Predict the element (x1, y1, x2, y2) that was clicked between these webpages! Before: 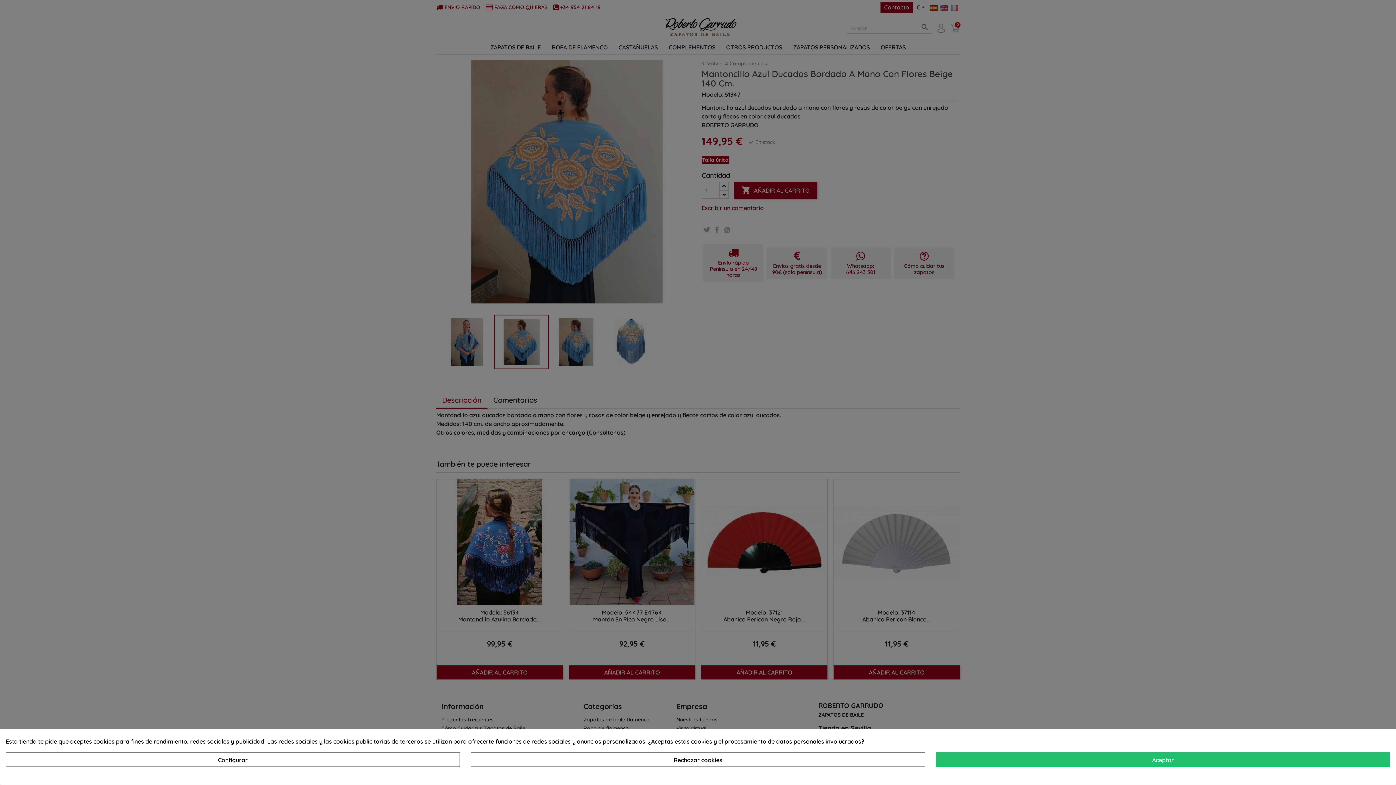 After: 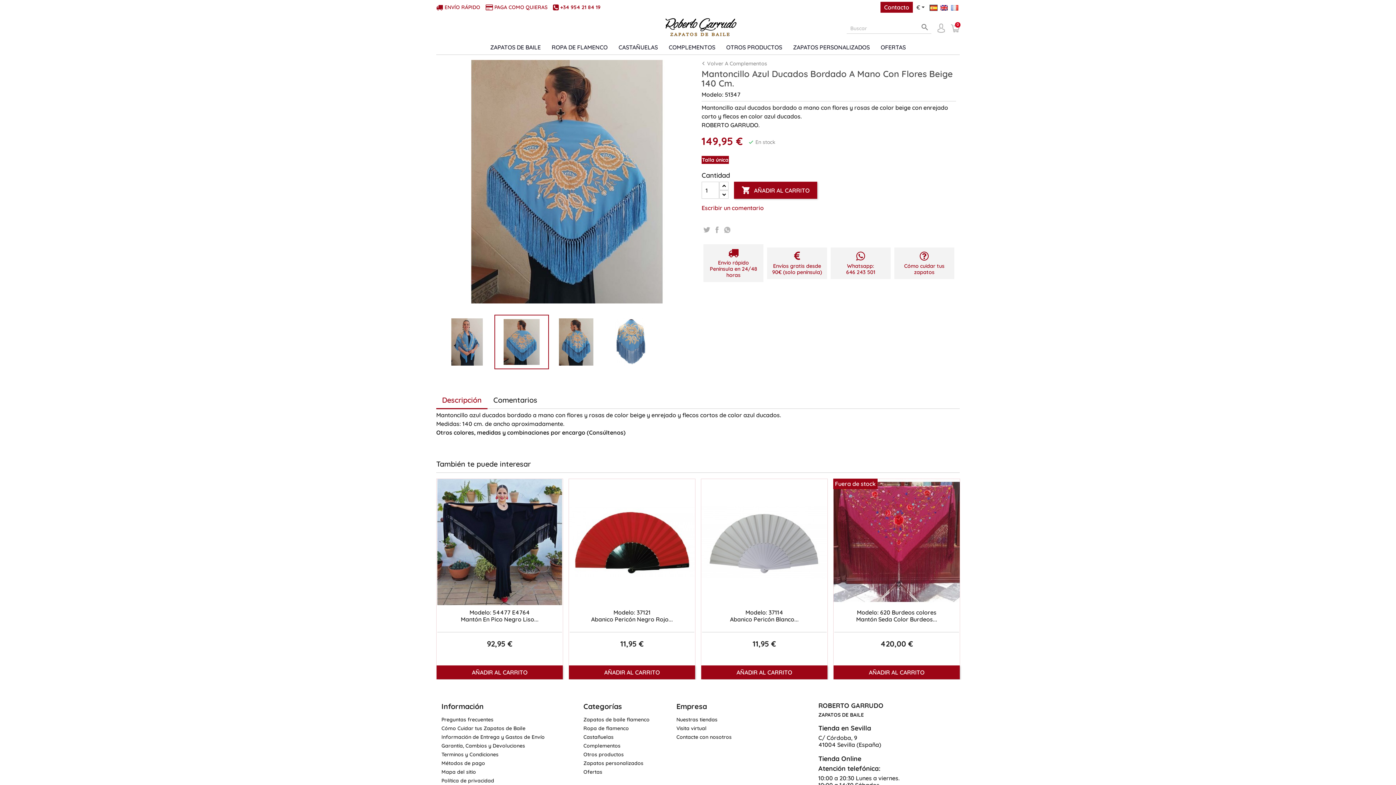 Action: bbox: (936, 752, 1390, 767) label: Aceptar